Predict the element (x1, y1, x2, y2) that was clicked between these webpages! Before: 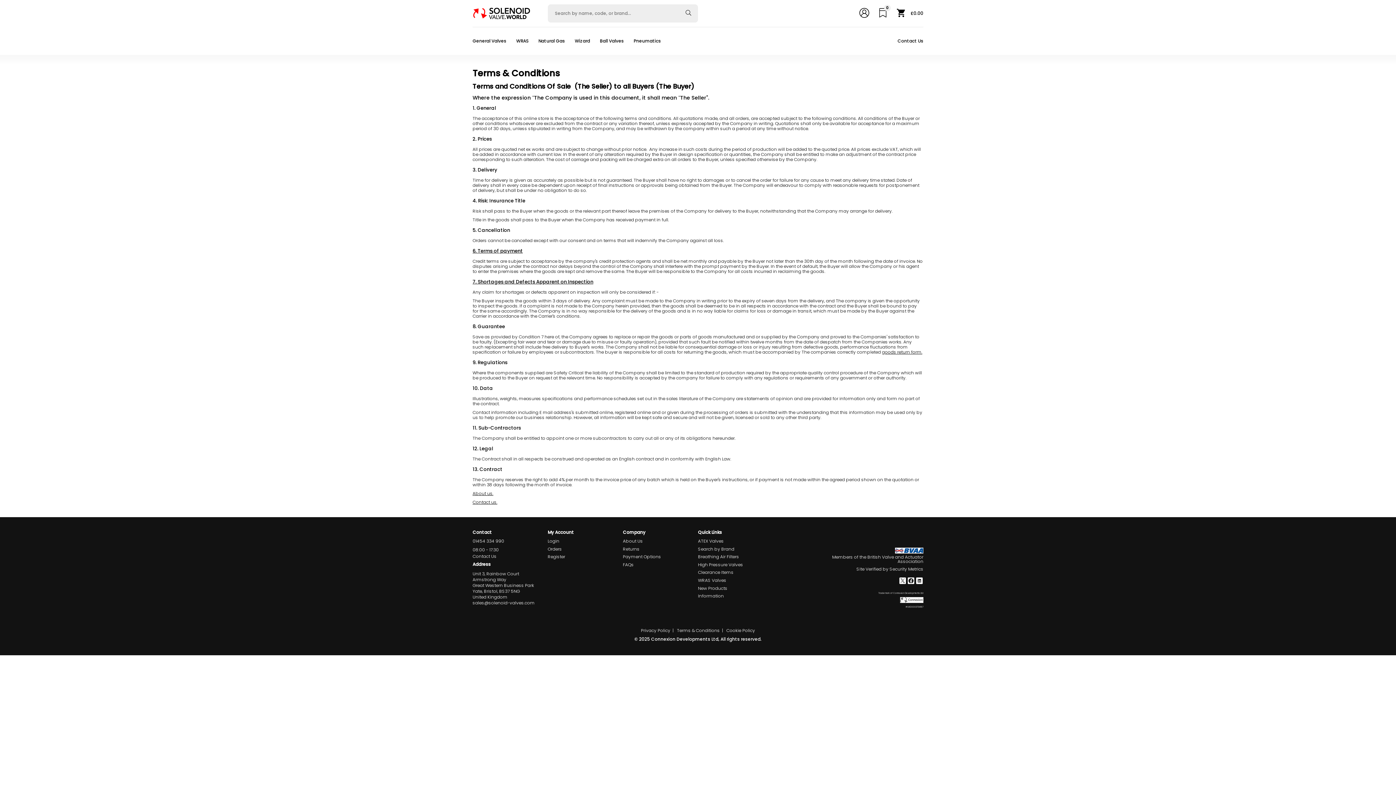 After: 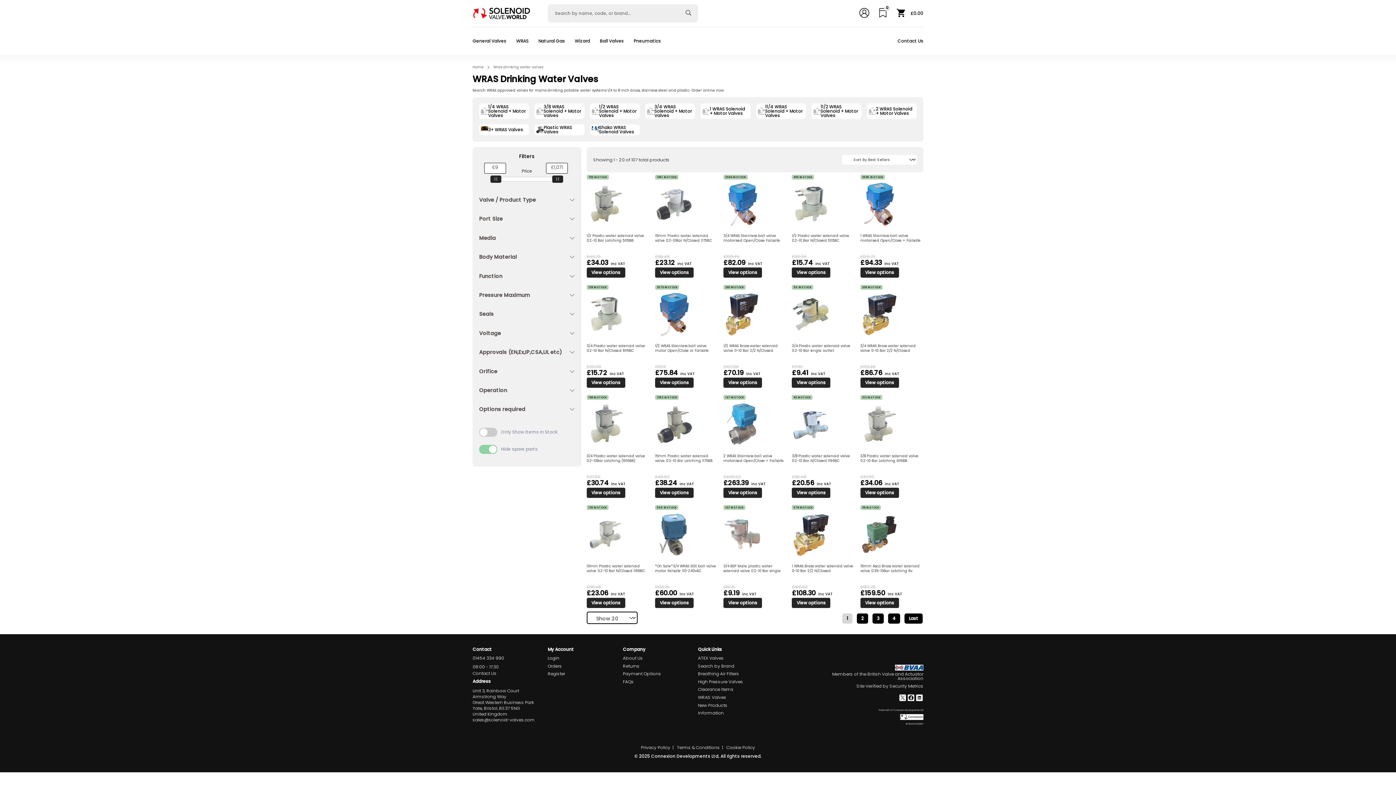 Action: bbox: (516, 38, 528, 43) label: WRAS